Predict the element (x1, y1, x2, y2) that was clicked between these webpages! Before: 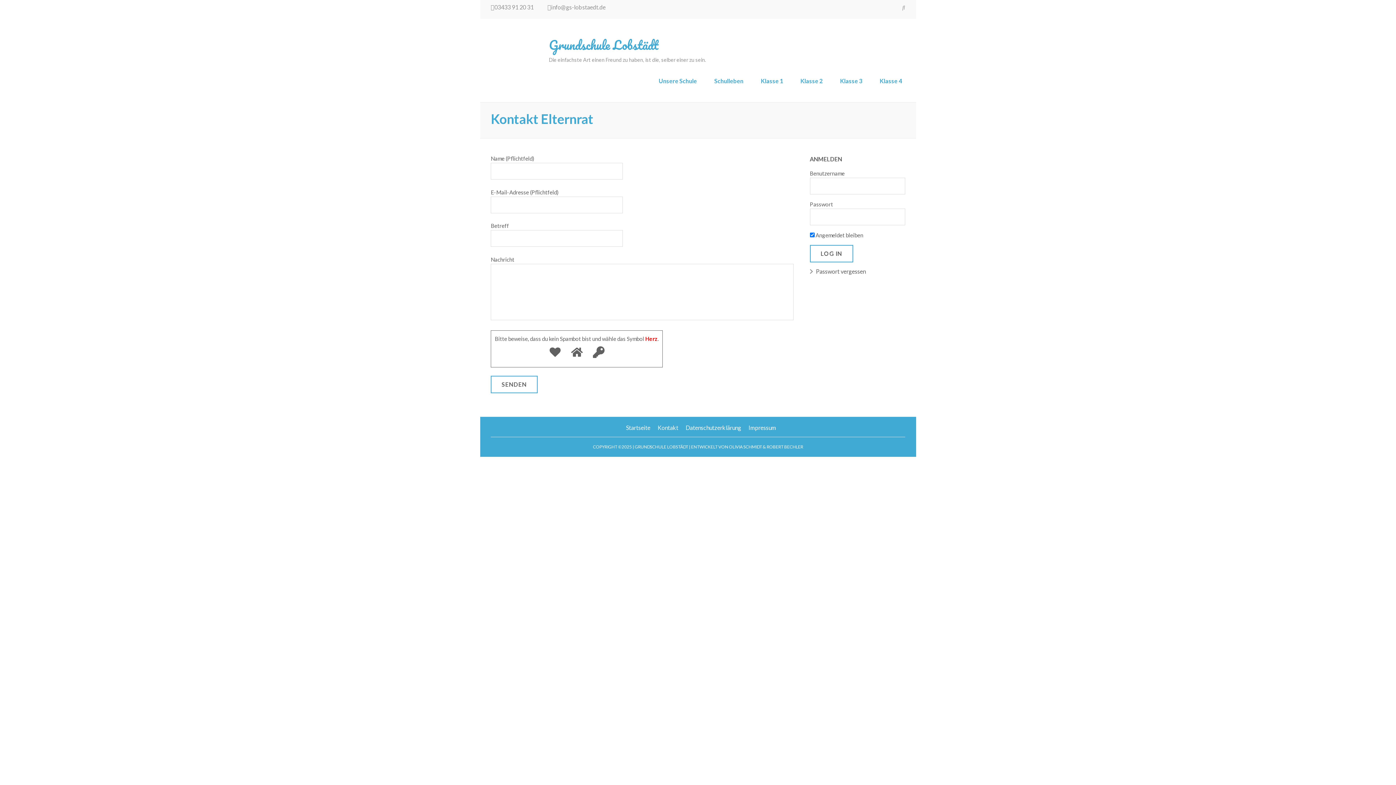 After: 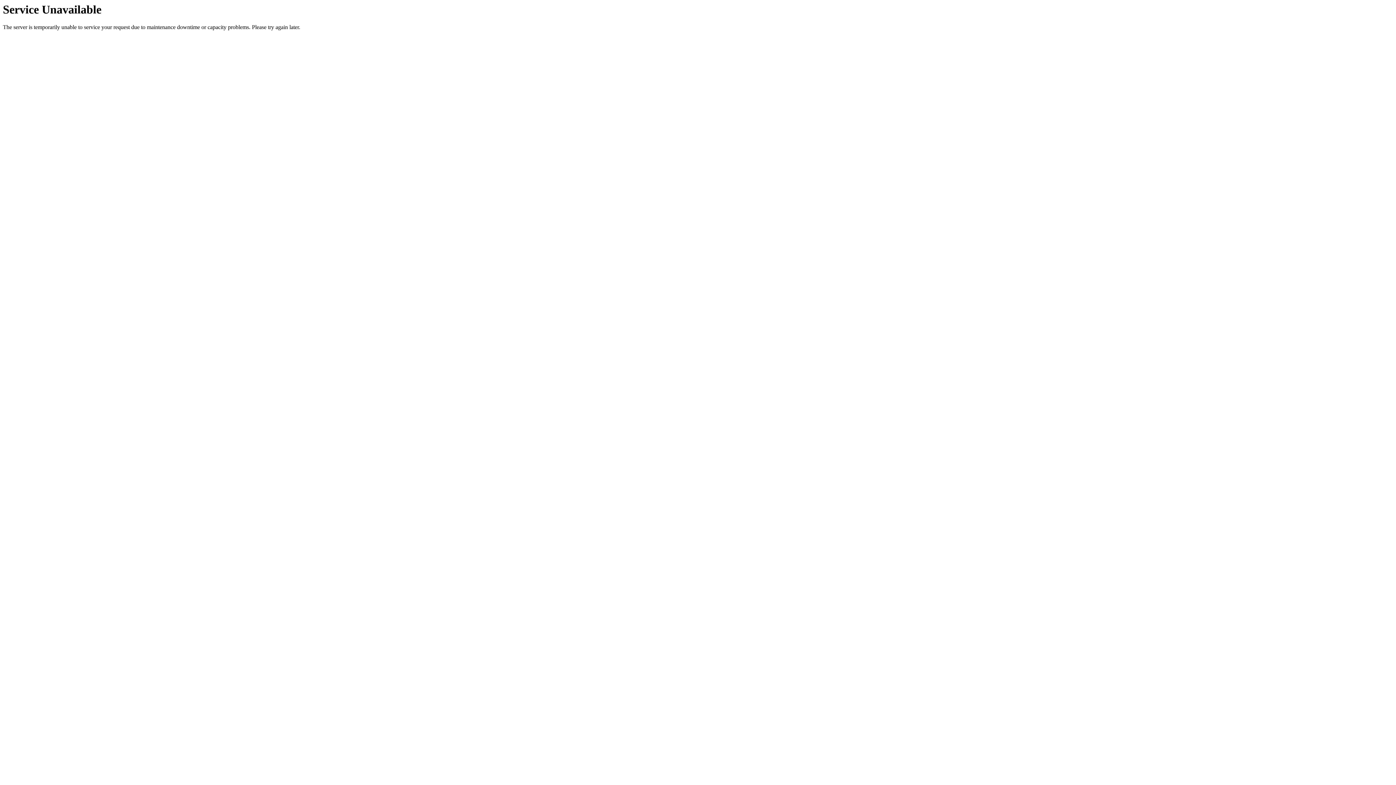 Action: bbox: (840, 76, 862, 91) label: Klasse 3